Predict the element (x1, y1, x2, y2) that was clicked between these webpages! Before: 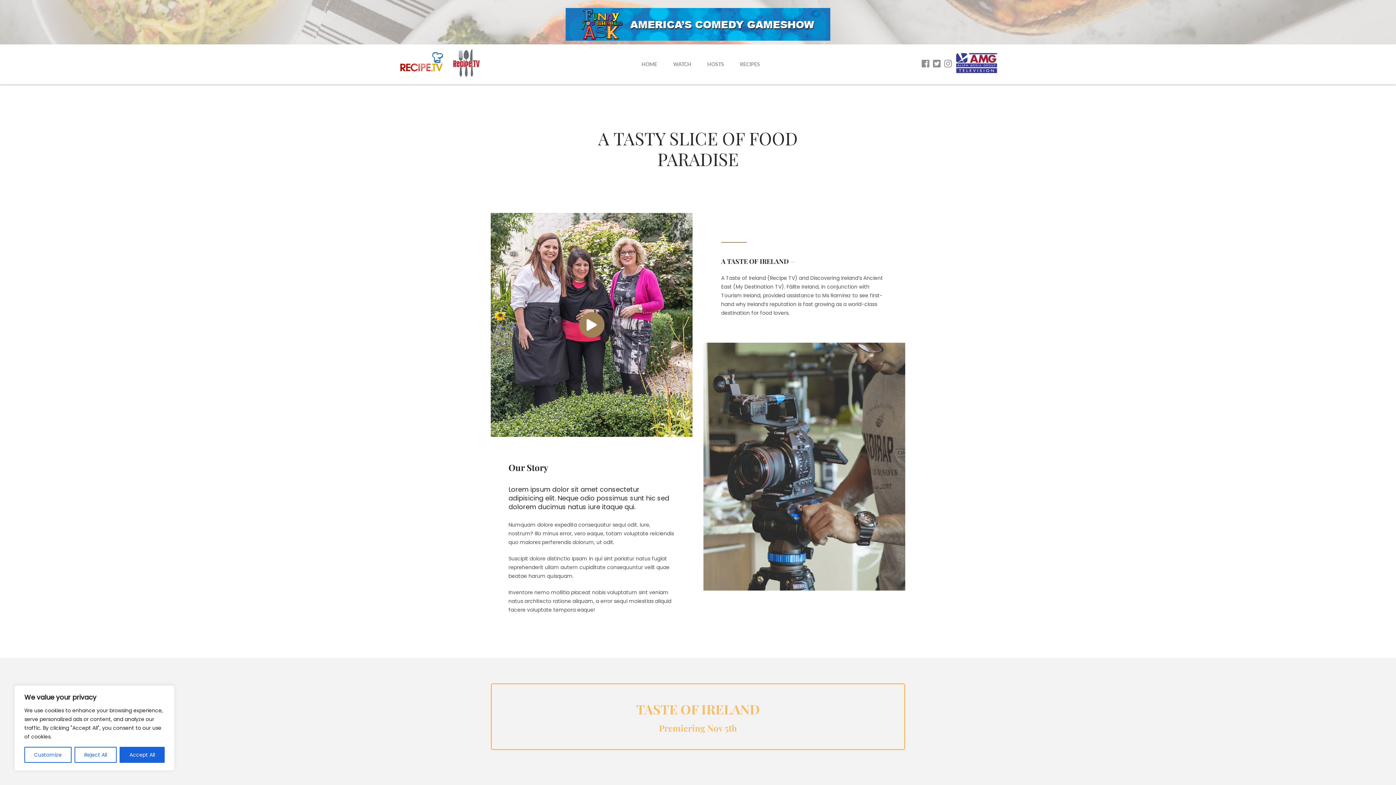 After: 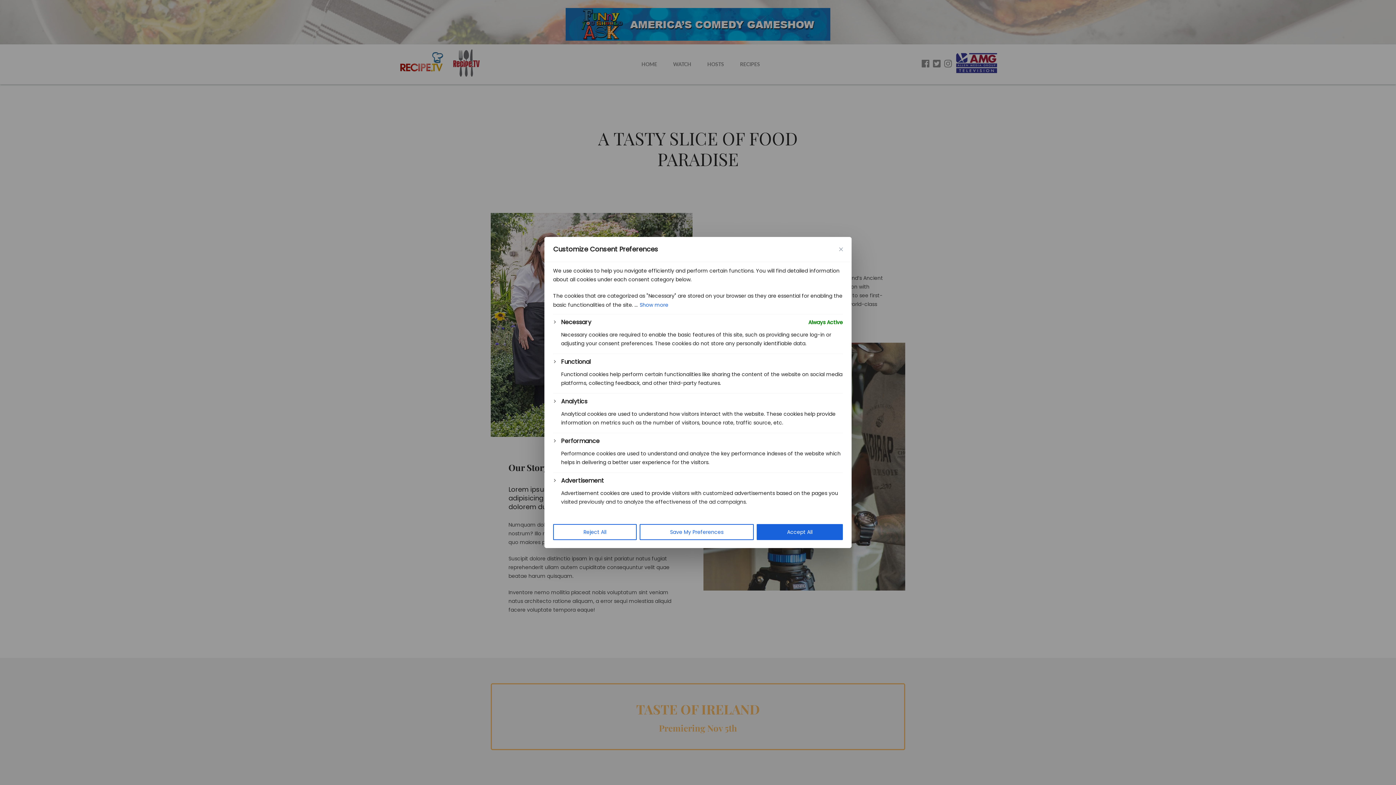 Action: bbox: (24, 747, 71, 763) label: Customize